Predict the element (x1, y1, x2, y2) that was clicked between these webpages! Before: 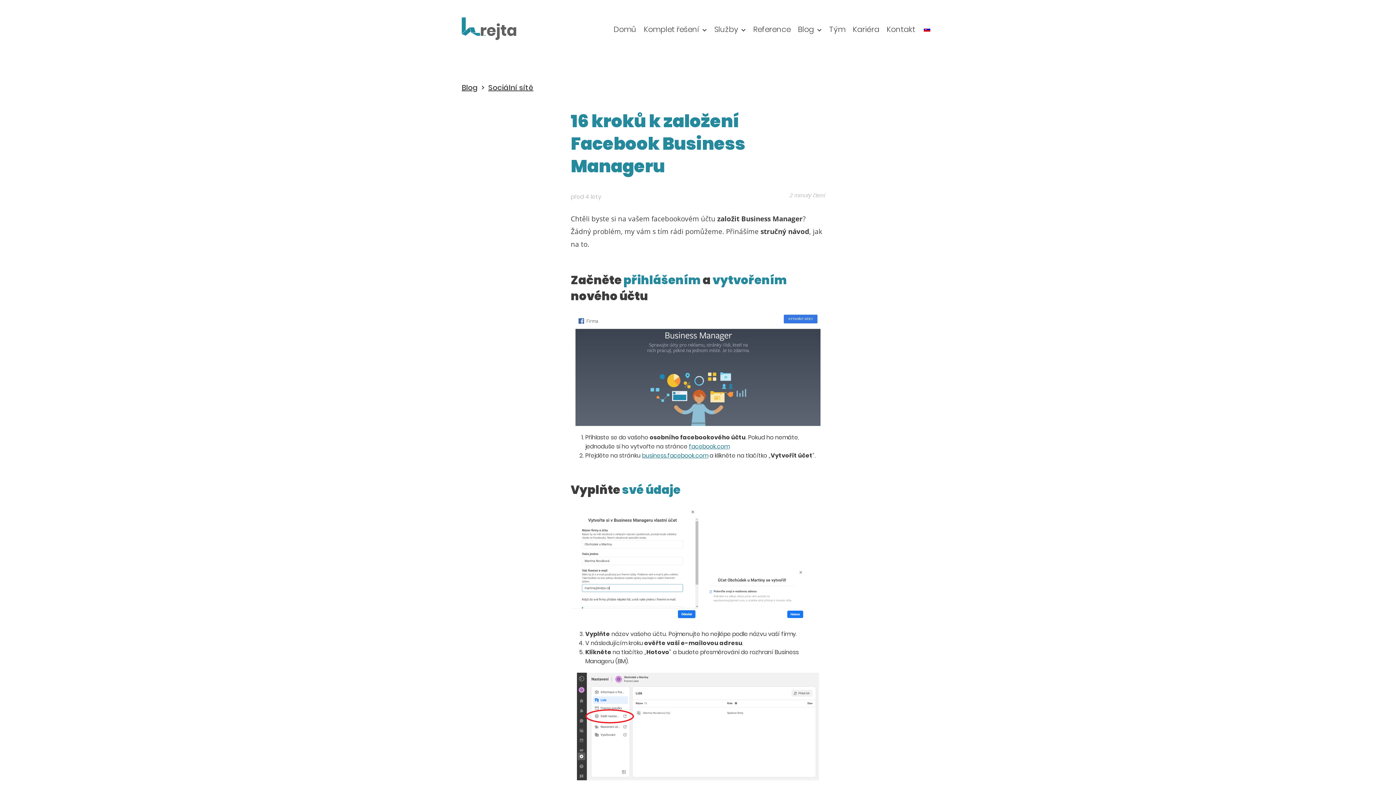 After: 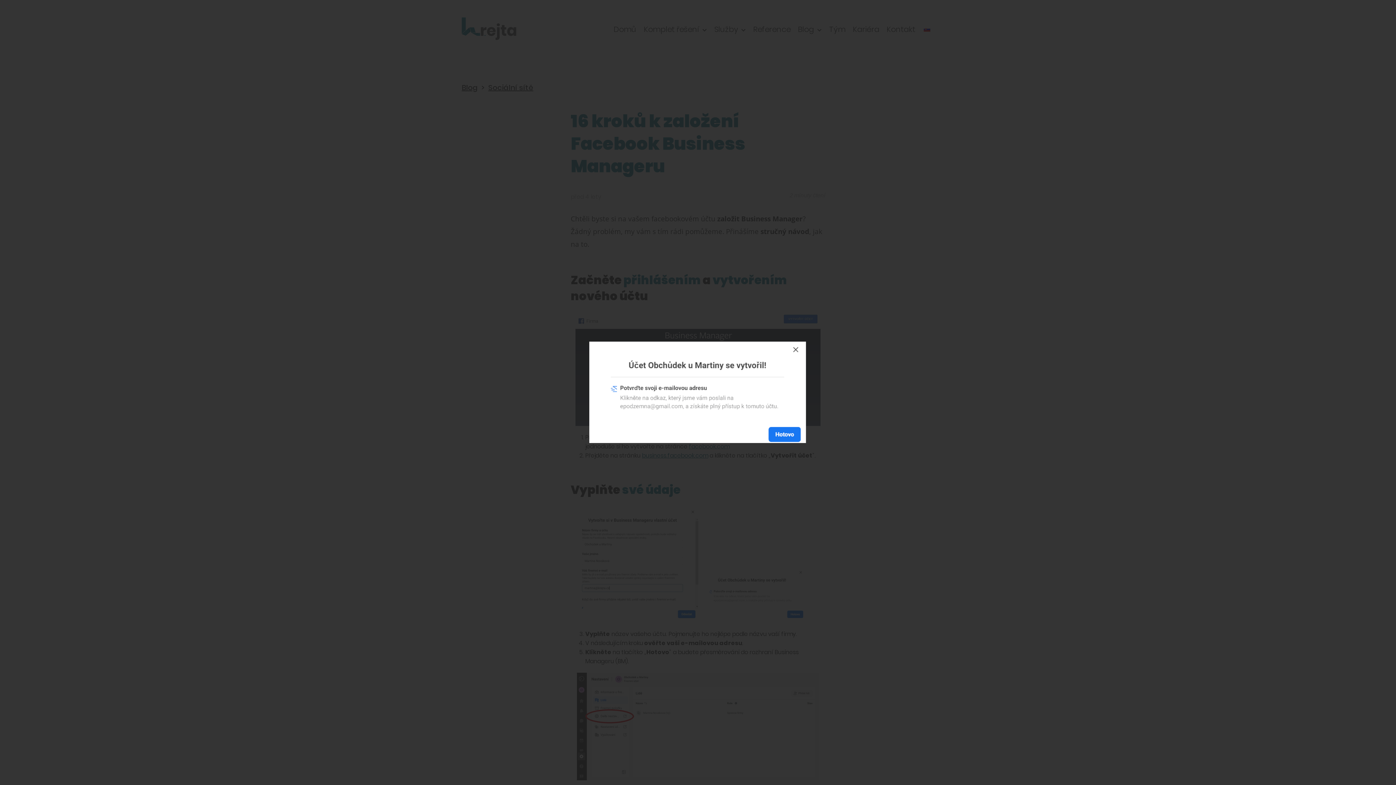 Action: bbox: (698, 611, 806, 621)